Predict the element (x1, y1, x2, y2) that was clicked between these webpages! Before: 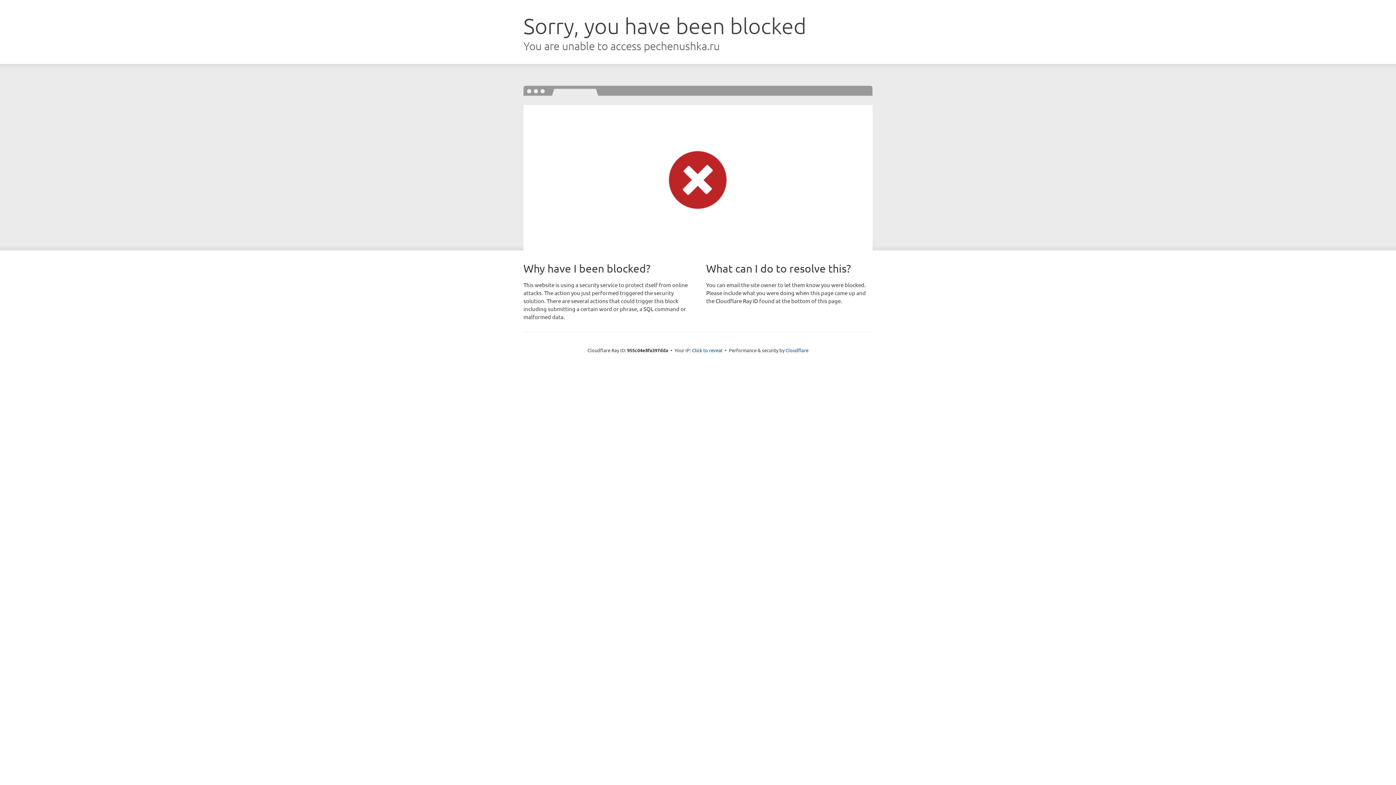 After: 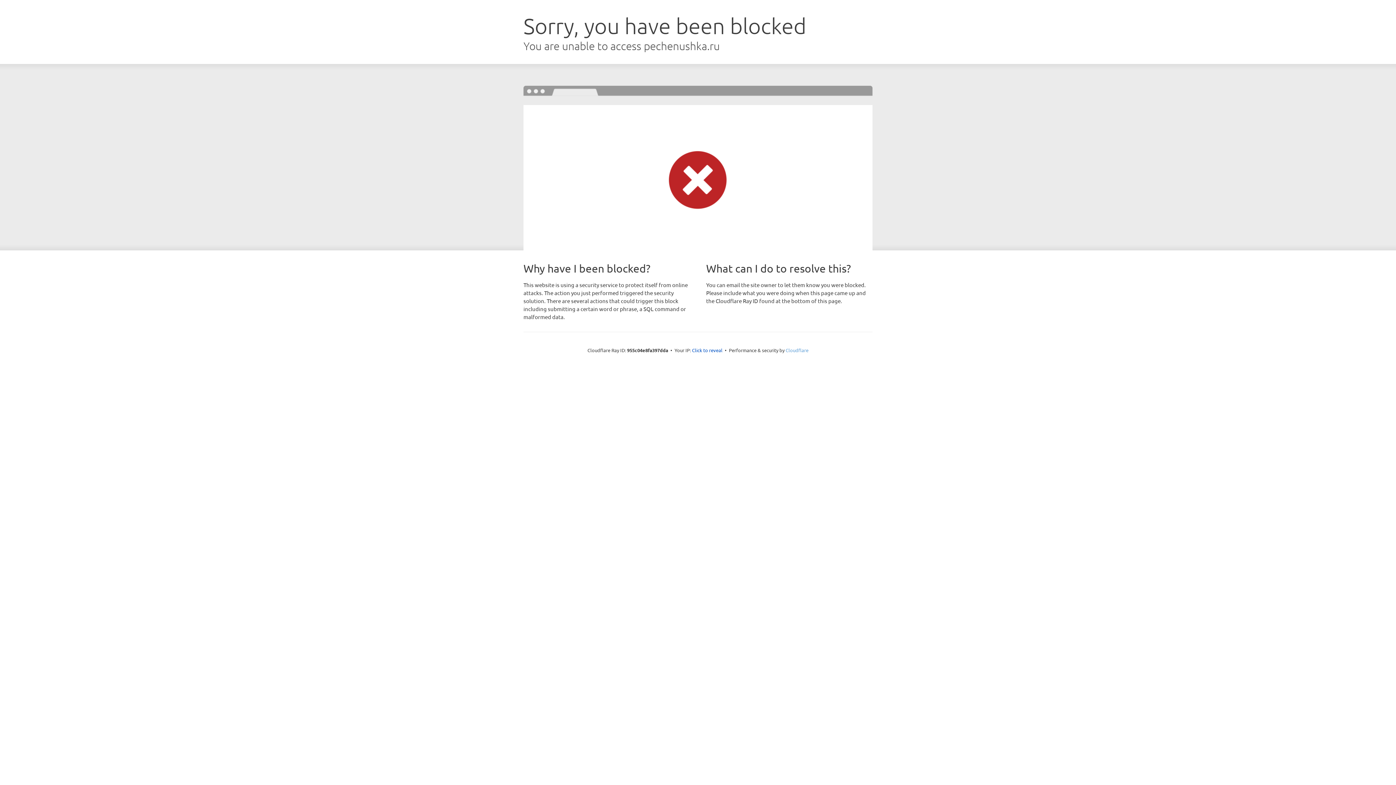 Action: bbox: (785, 347, 808, 353) label: Cloudflare